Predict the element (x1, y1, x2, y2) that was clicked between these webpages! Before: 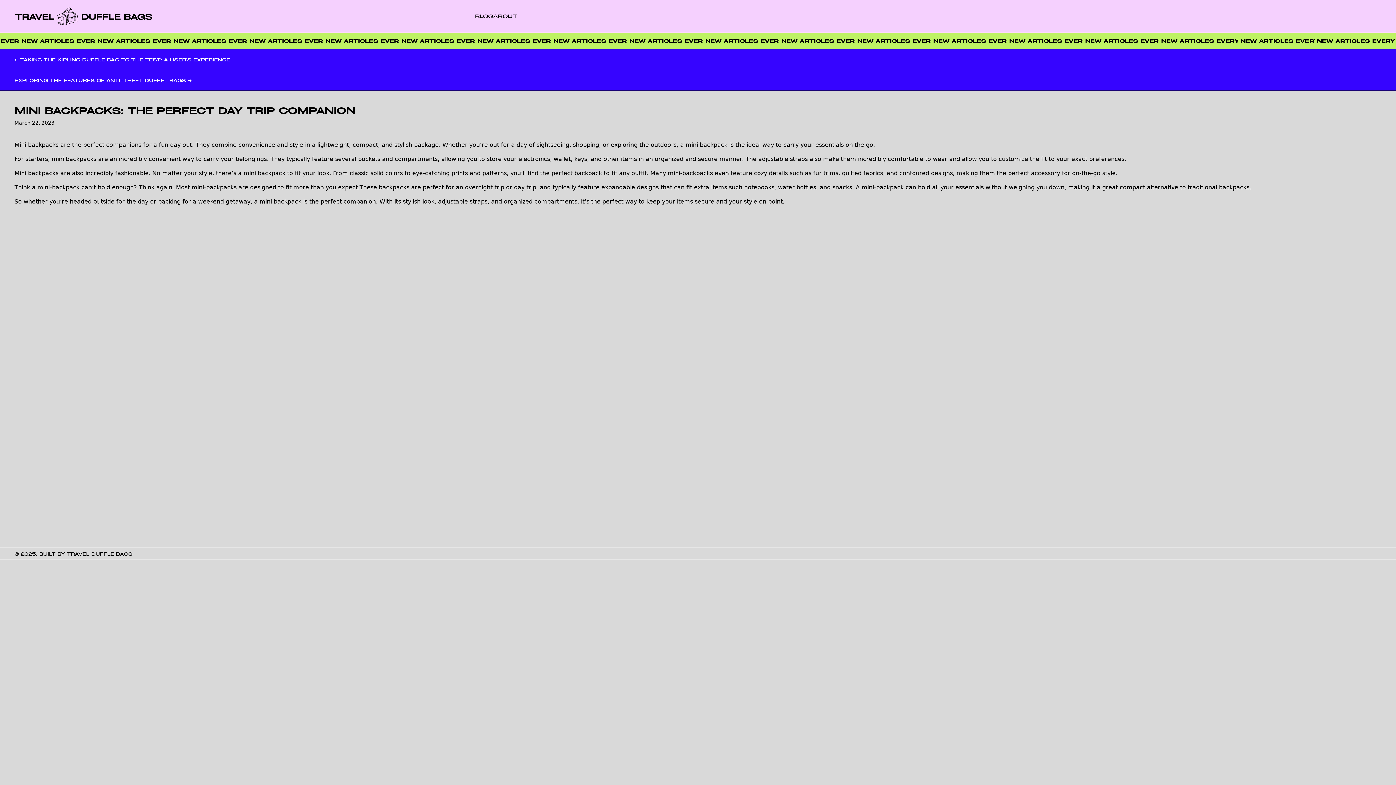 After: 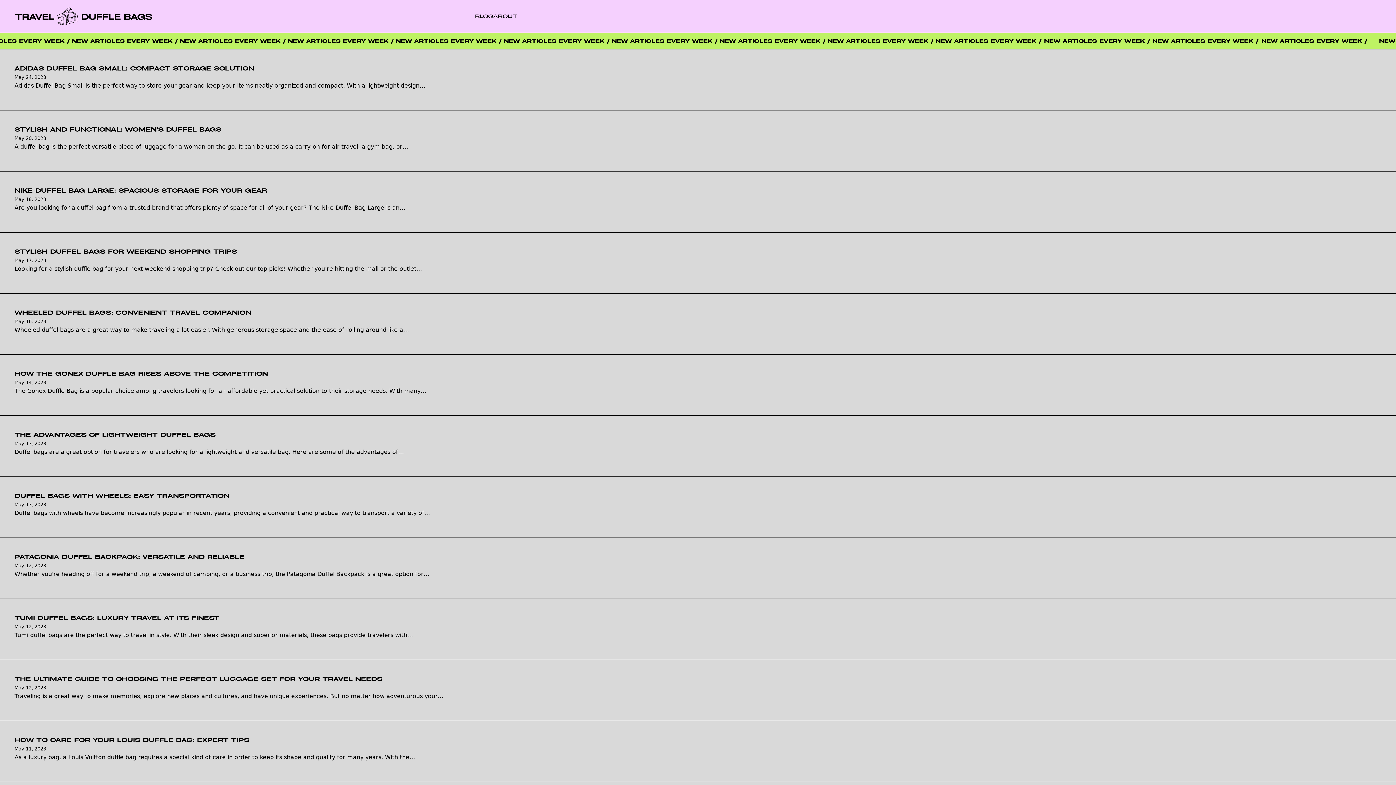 Action: label: BLOG bbox: (475, 12, 493, 19)